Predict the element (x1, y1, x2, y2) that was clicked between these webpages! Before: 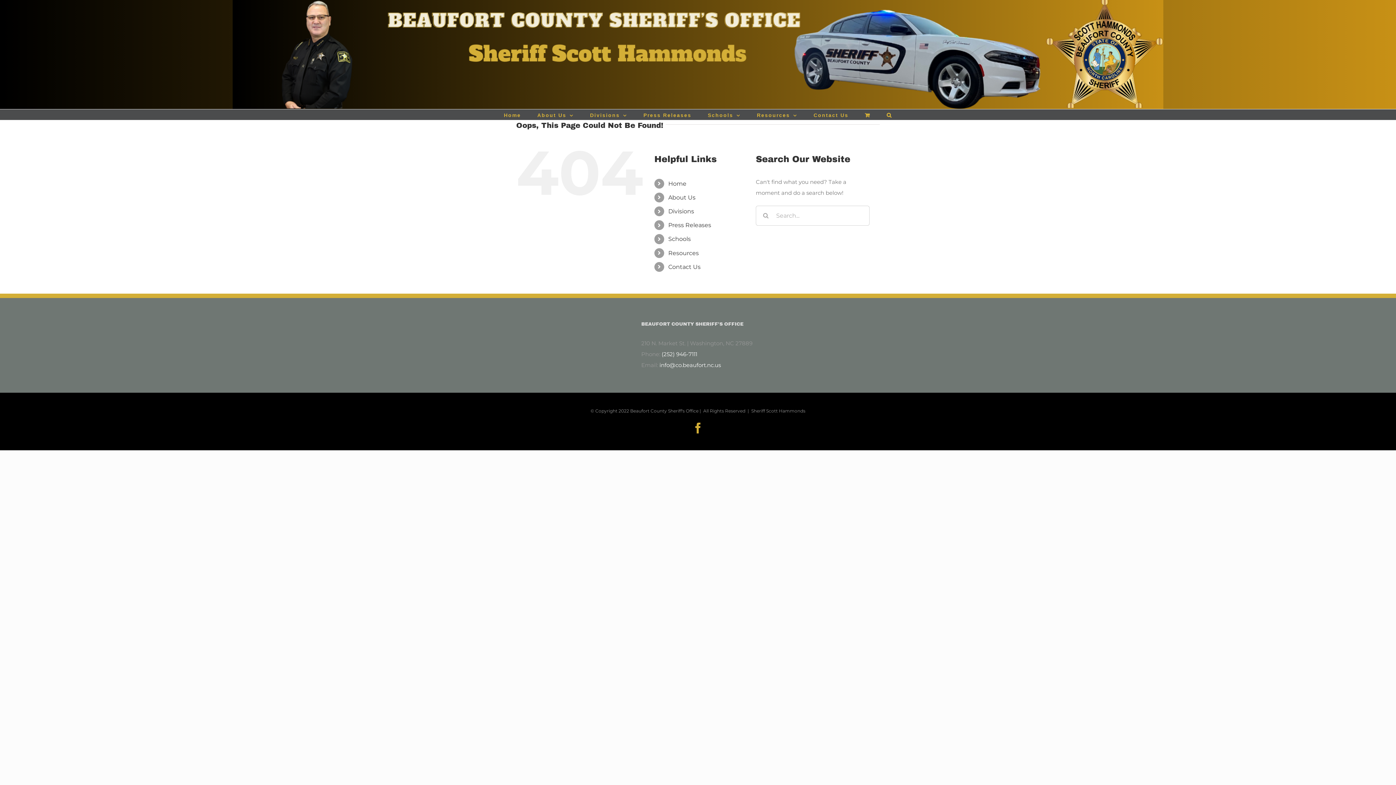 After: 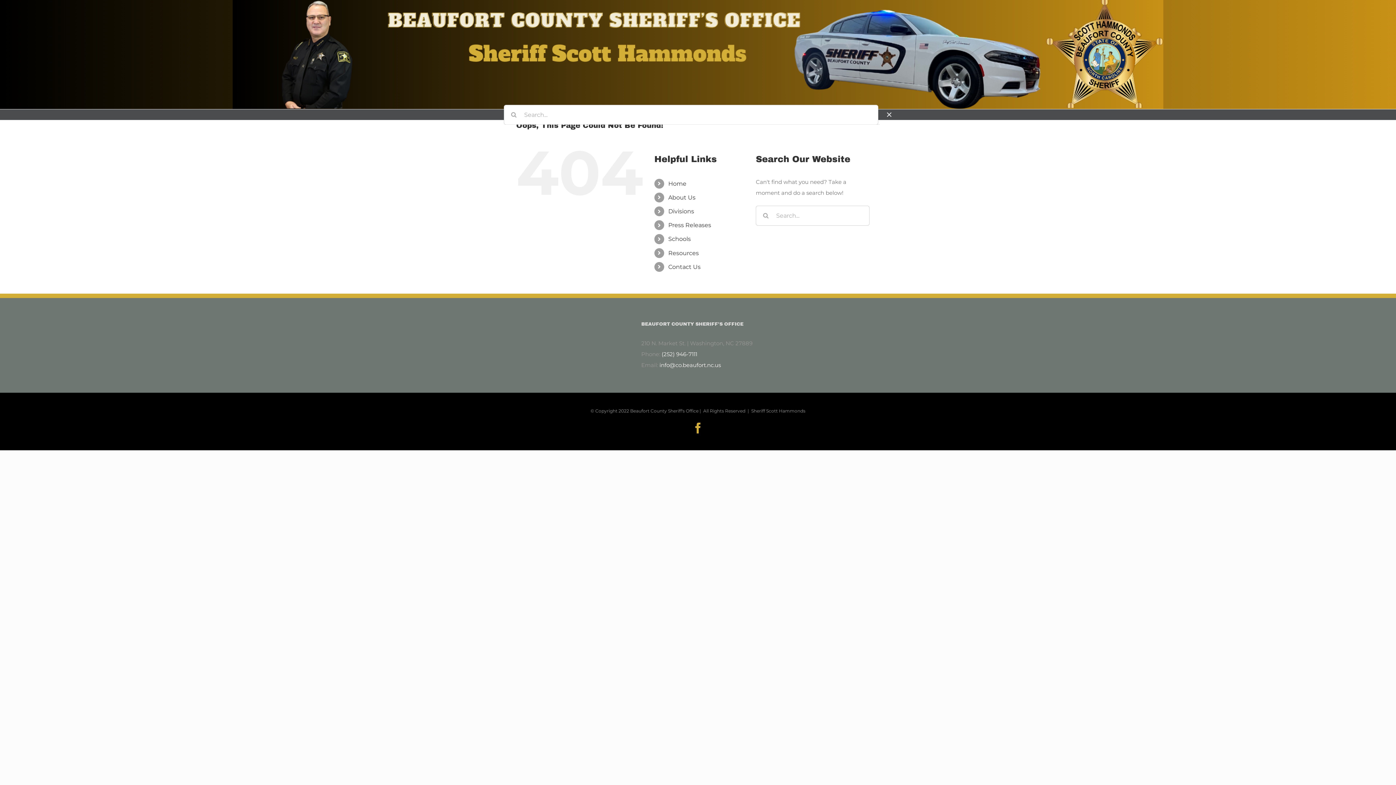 Action: bbox: (886, 109, 892, 120) label: Search